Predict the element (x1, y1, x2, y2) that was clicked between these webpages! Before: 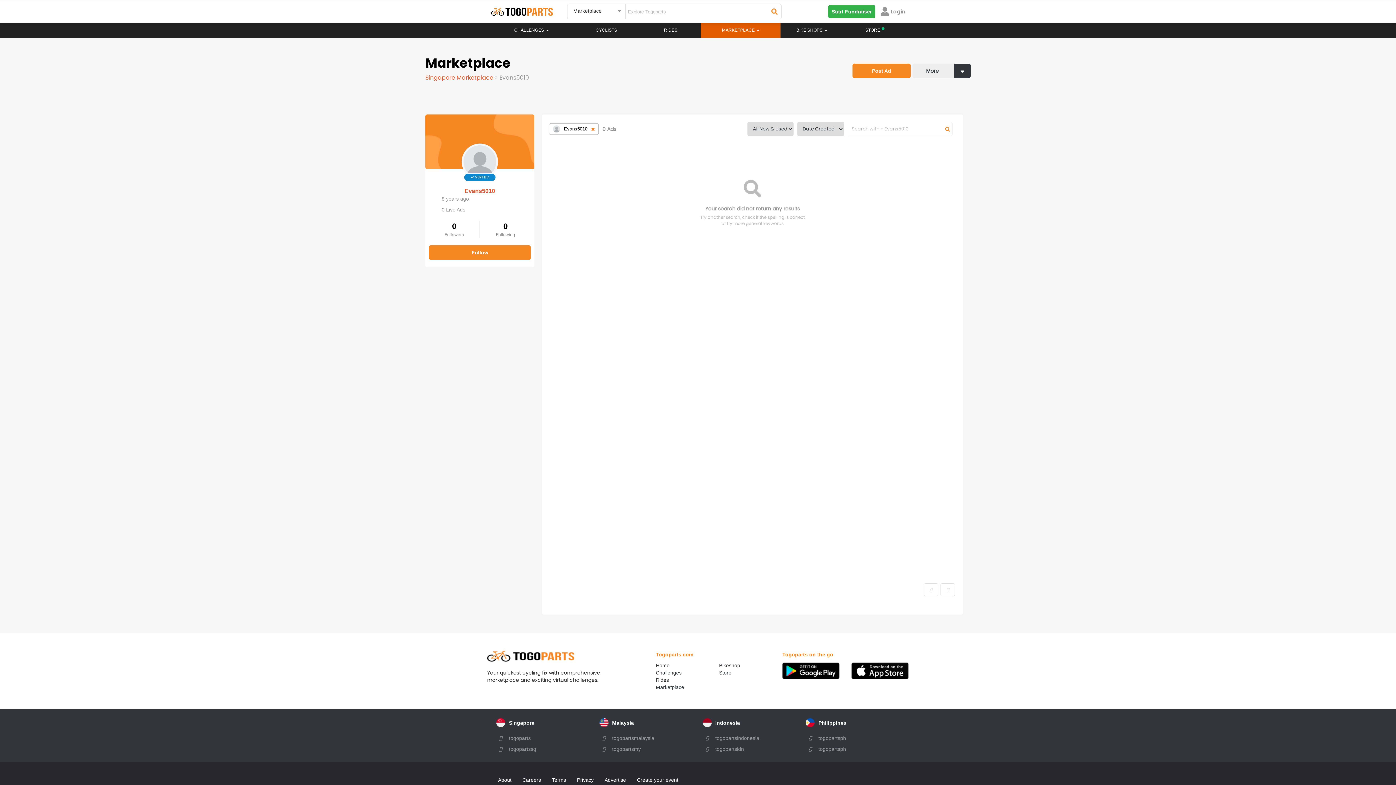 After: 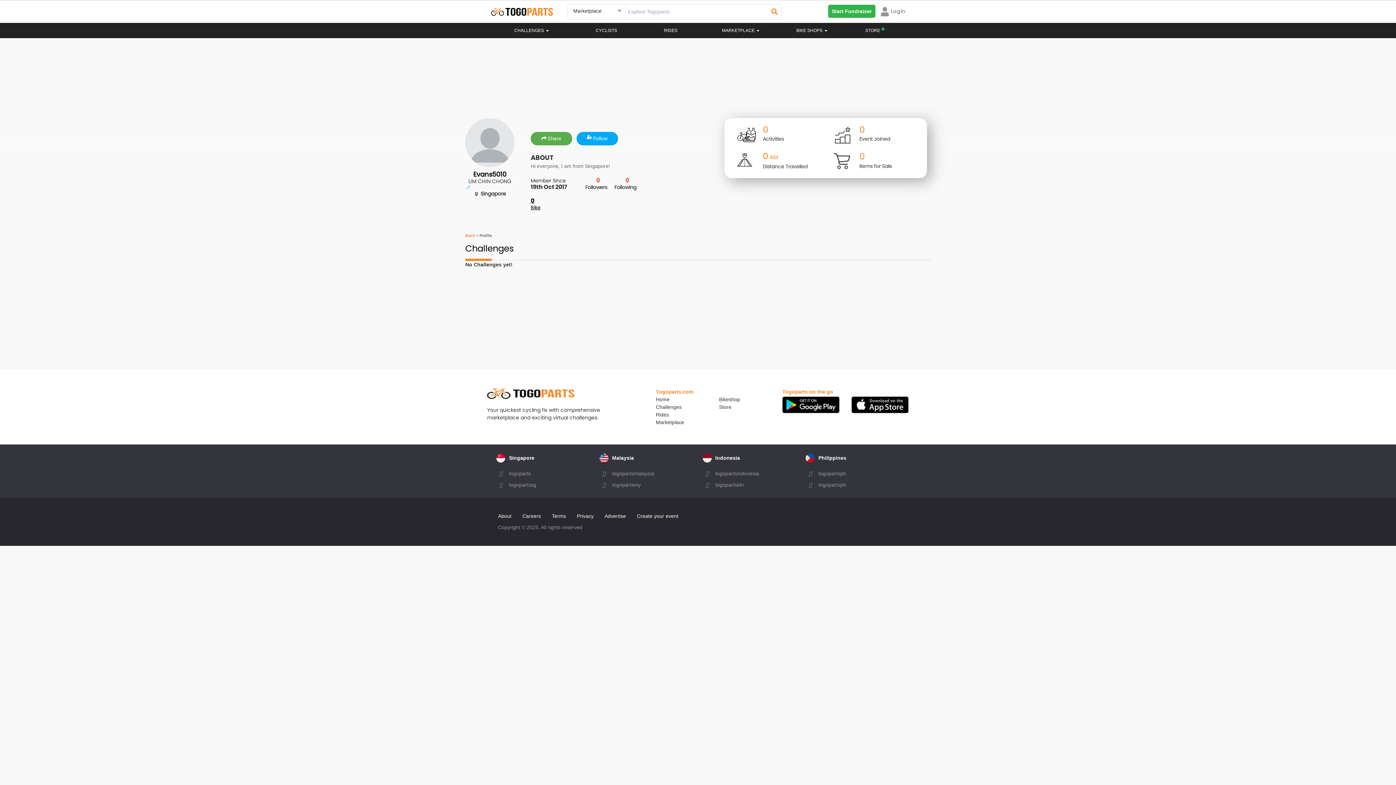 Action: bbox: (429, 187, 530, 195) label: Evans5010